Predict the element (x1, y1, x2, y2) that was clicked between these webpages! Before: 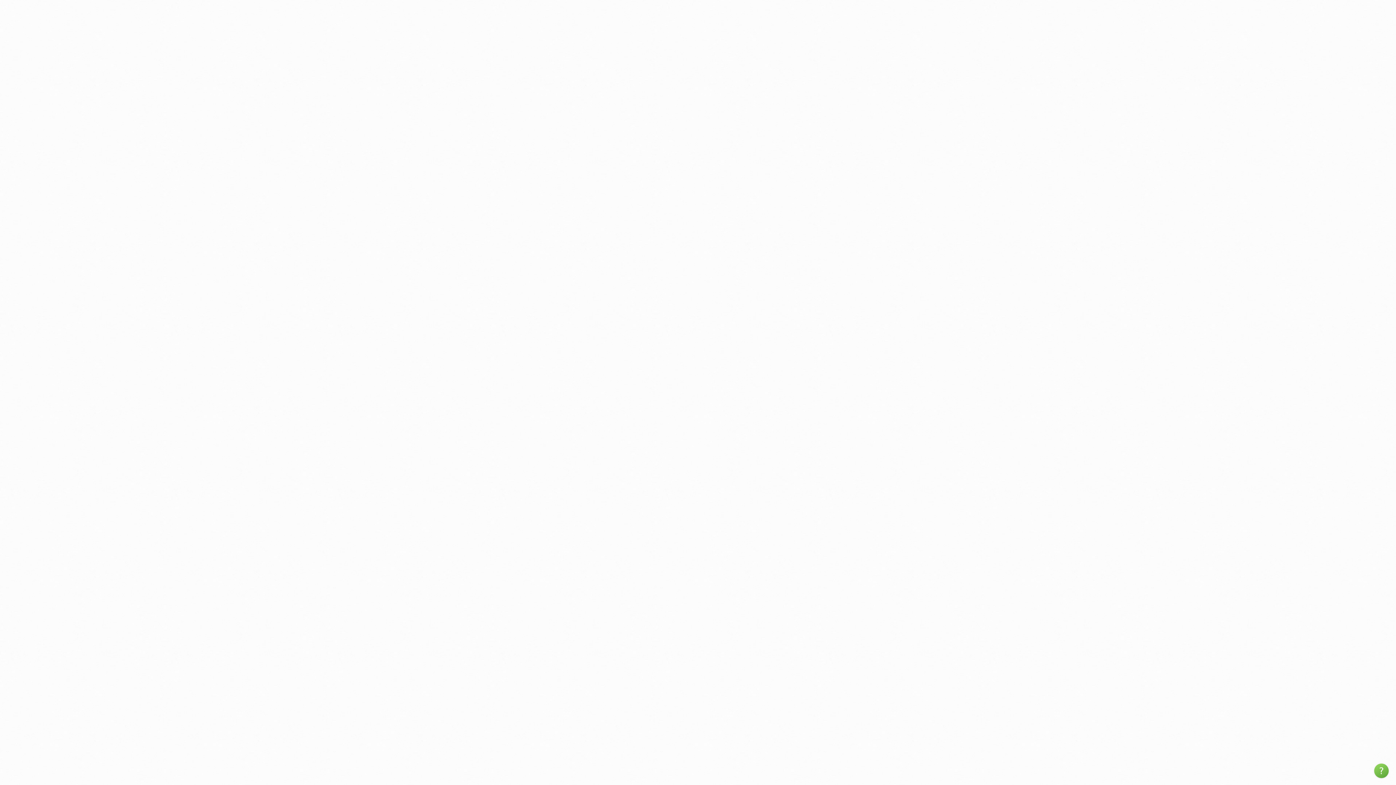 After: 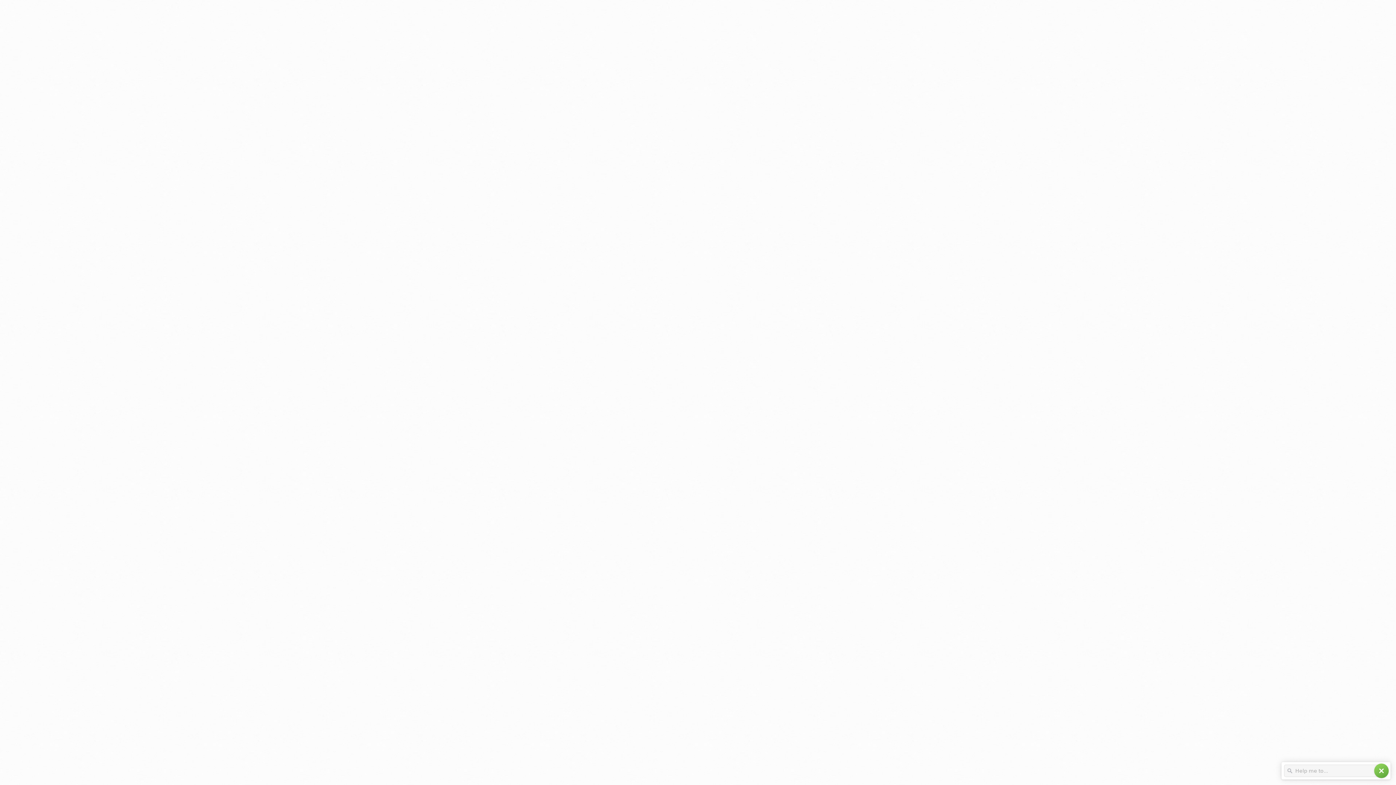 Action: bbox: (1374, 764, 1389, 778) label: help